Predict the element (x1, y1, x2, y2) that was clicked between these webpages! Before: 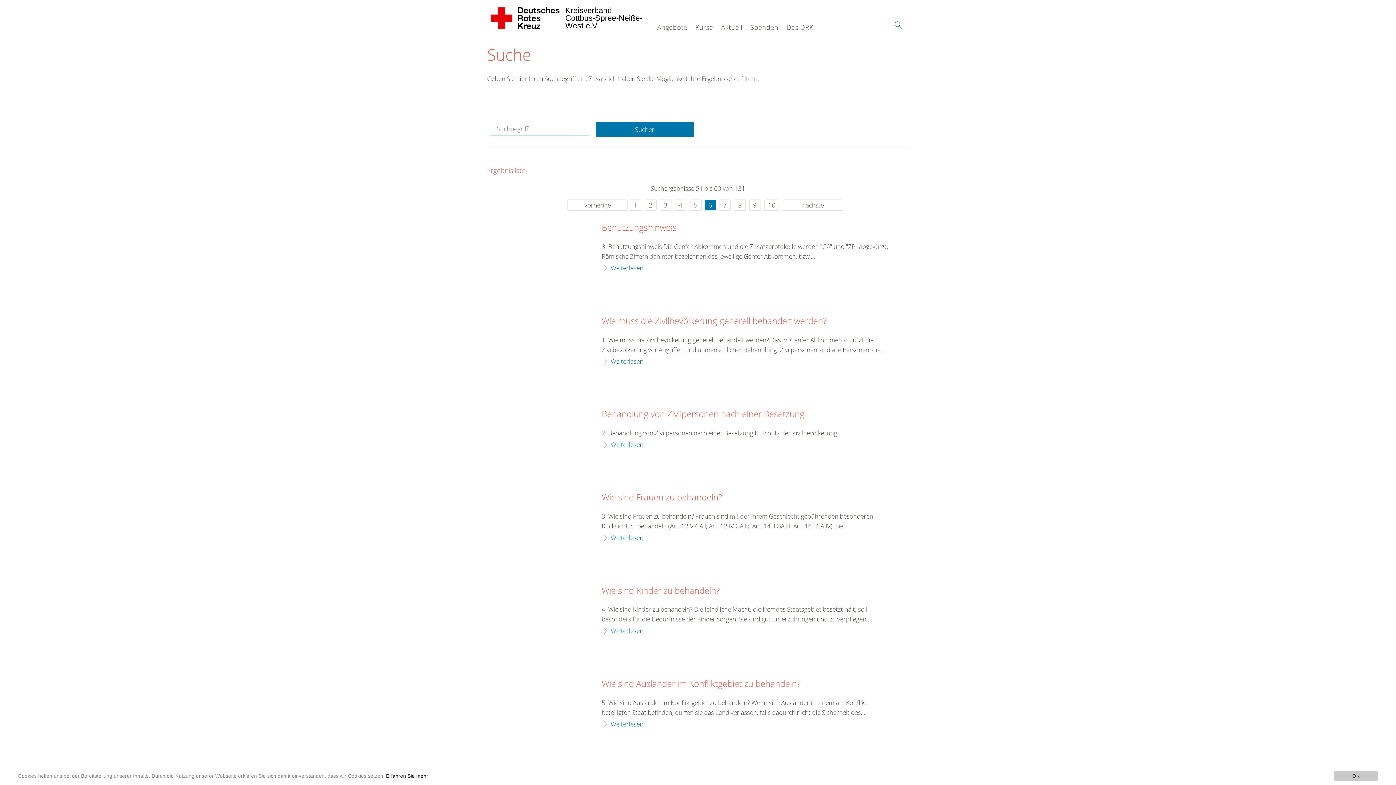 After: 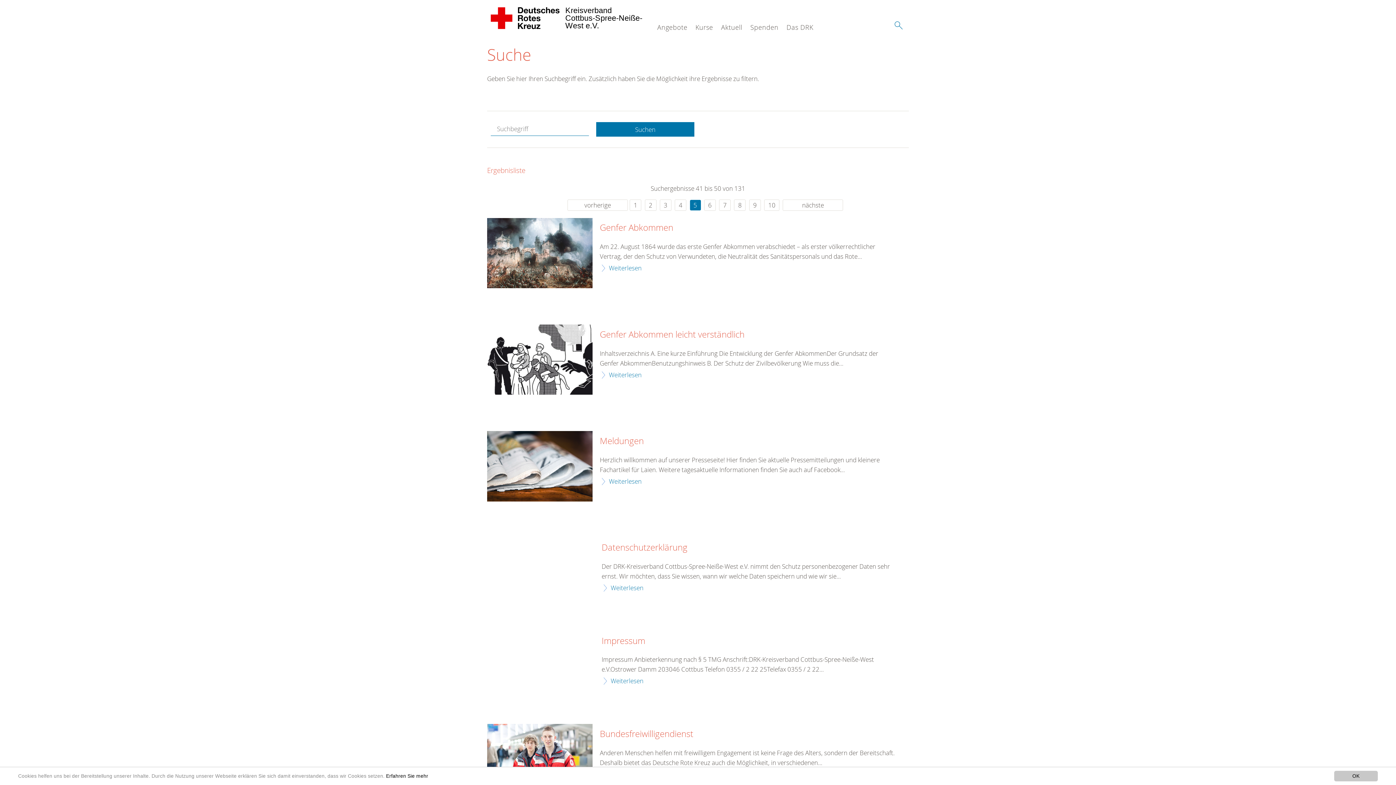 Action: bbox: (567, 199, 627, 210) label: vorherige